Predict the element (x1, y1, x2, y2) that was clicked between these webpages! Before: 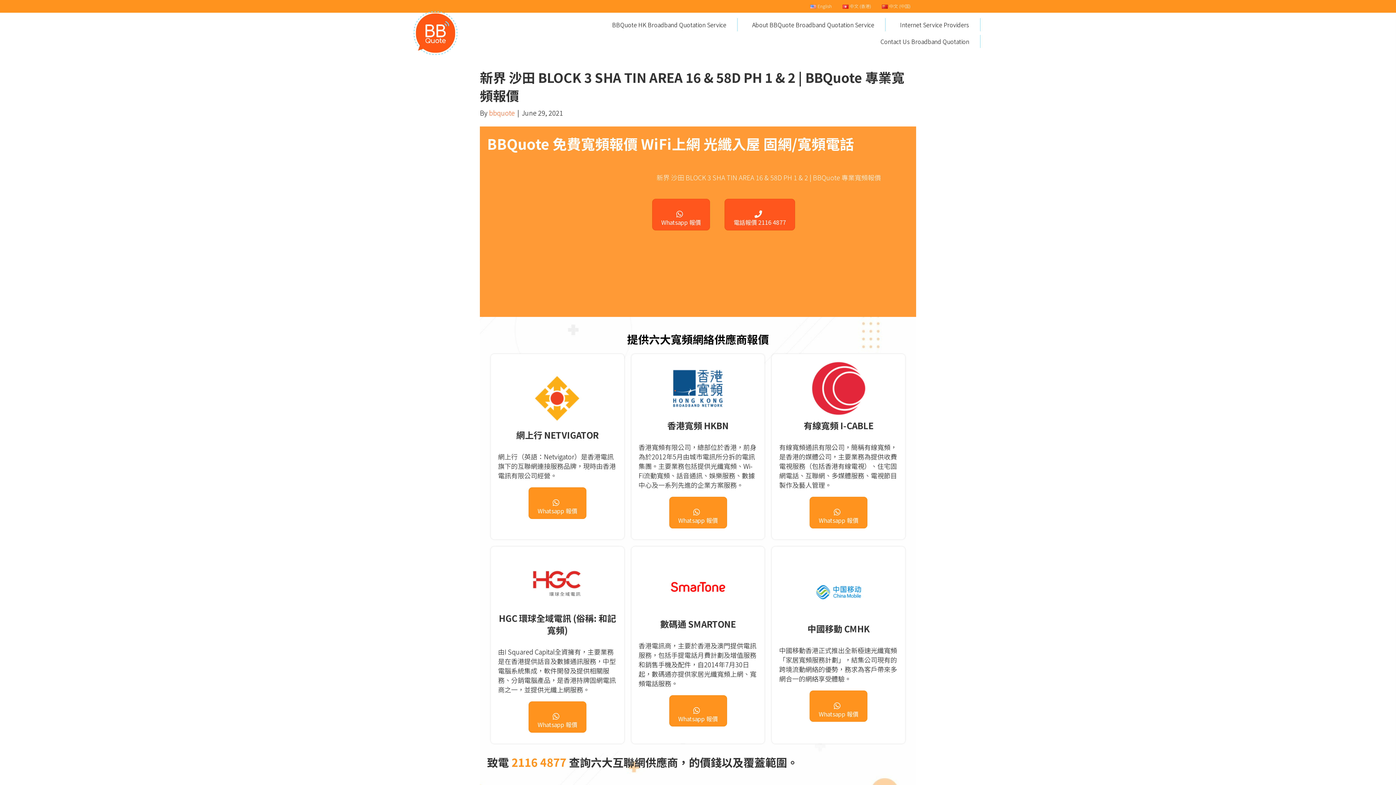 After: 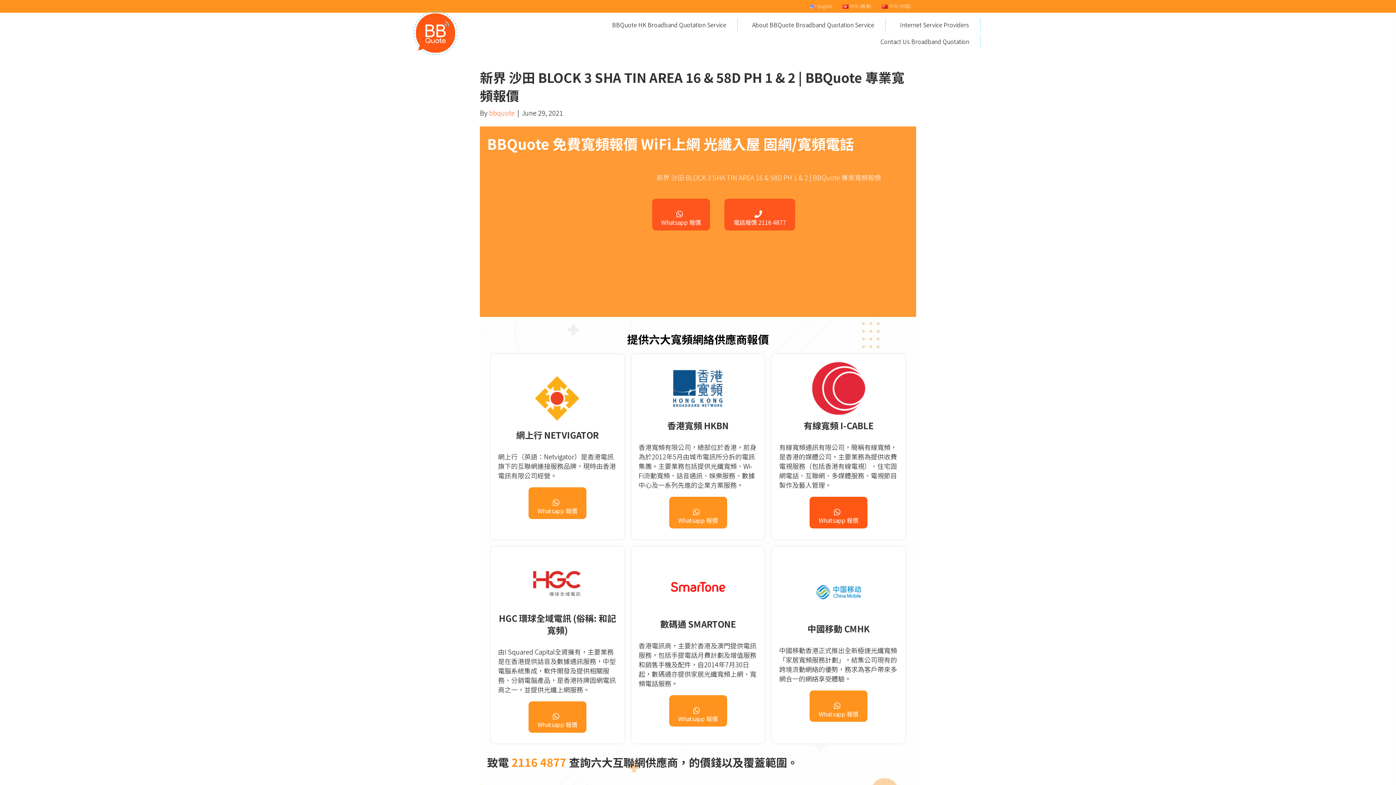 Action: label: 

Whatsapp 報價
 bbox: (809, 497, 867, 528)